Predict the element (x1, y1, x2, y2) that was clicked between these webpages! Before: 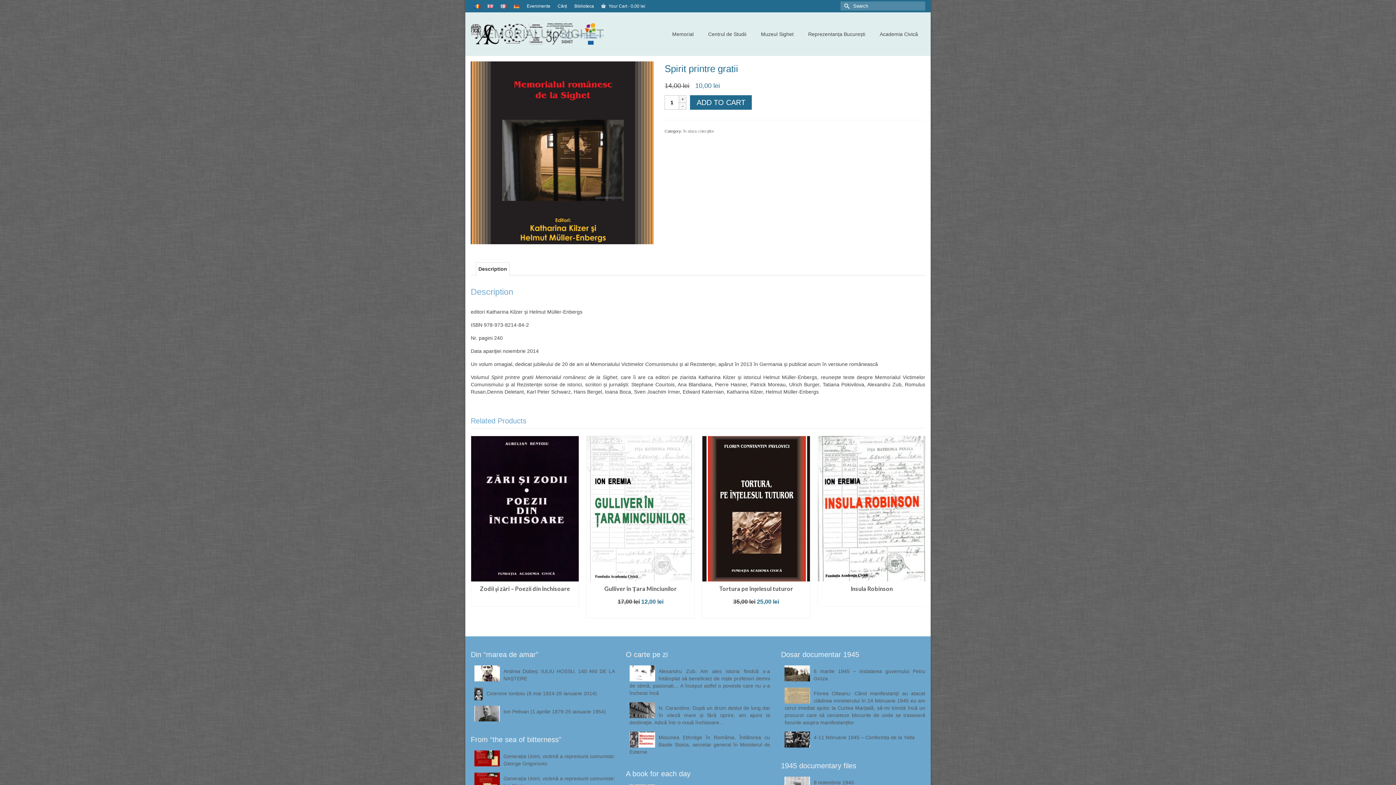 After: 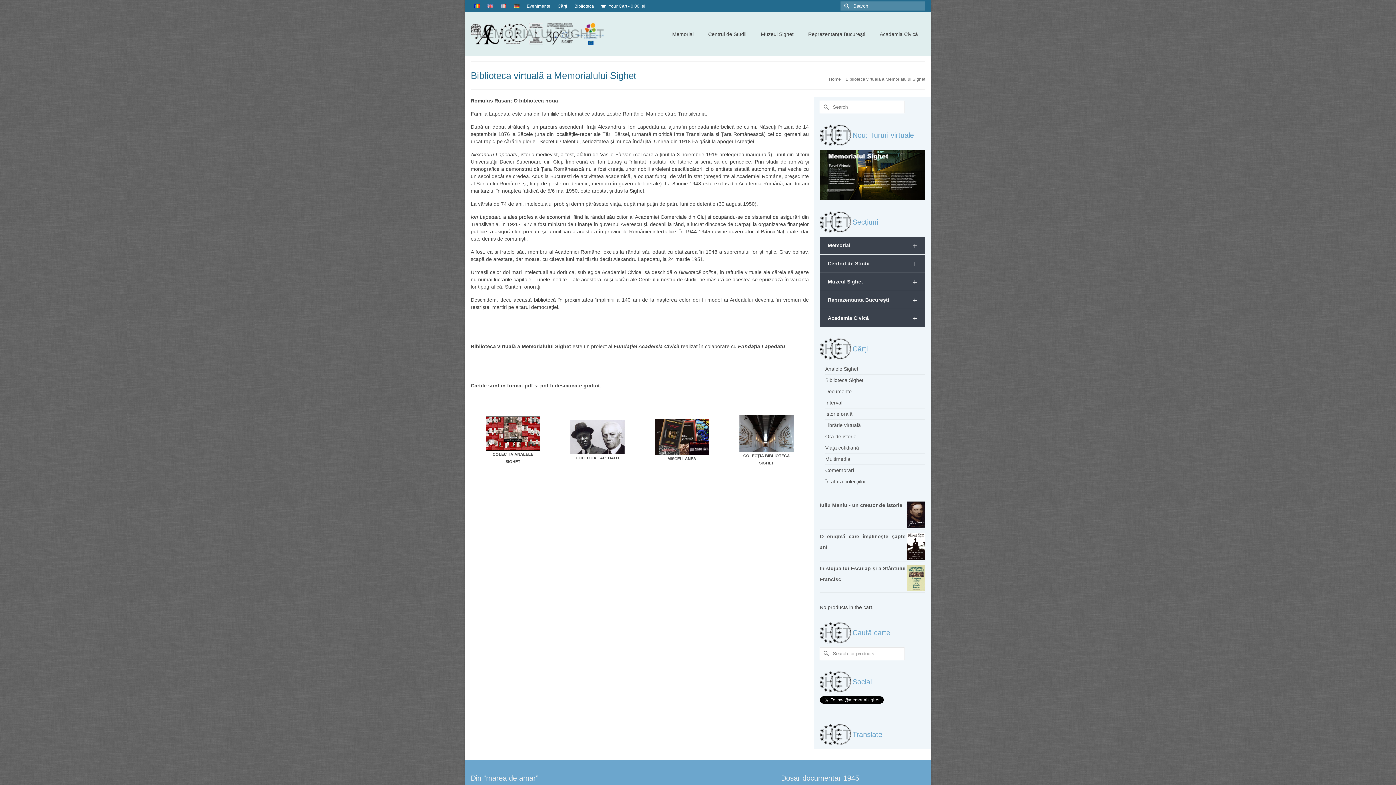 Action: bbox: (570, 0, 597, 12) label: Biblioteca